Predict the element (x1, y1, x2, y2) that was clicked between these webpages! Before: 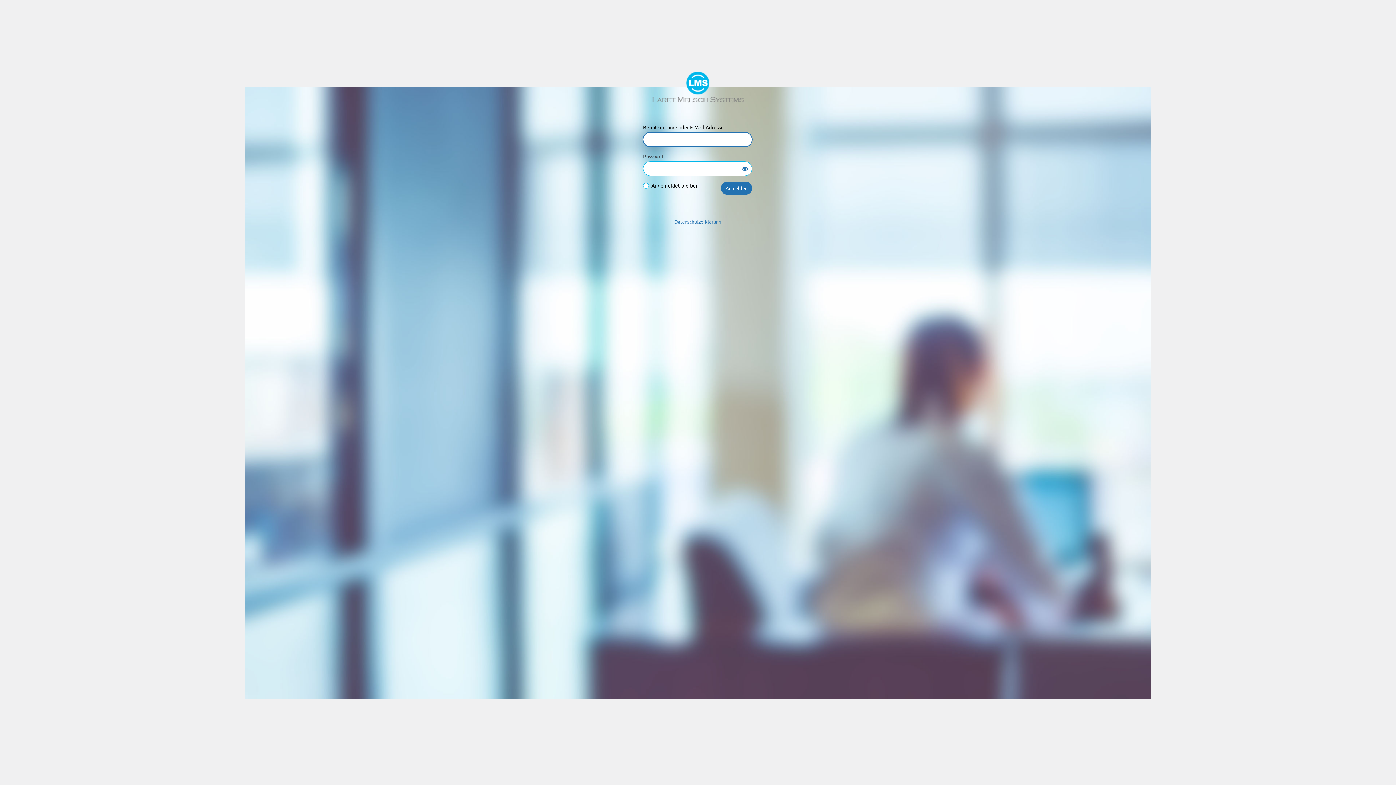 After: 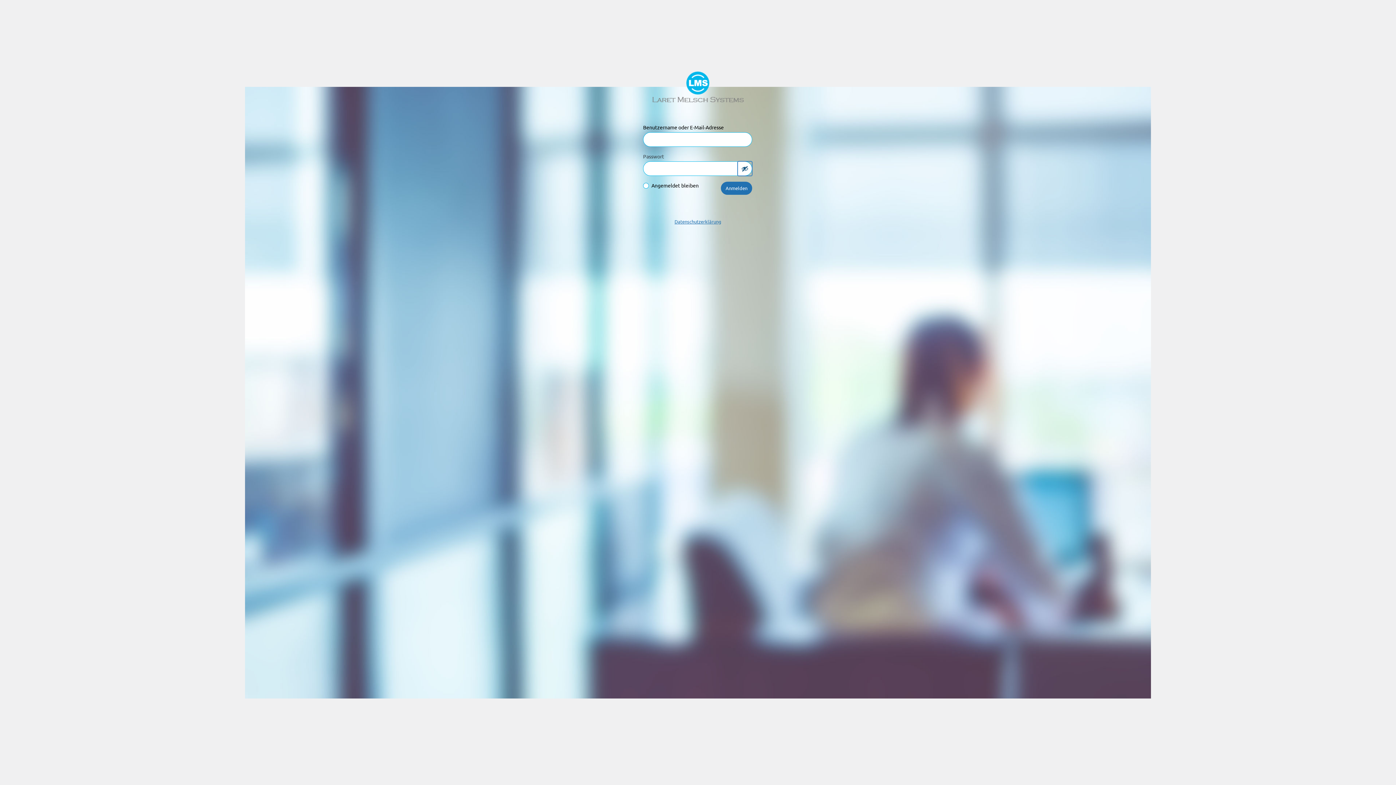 Action: bbox: (737, 161, 752, 176) label: Passwort anzeigen